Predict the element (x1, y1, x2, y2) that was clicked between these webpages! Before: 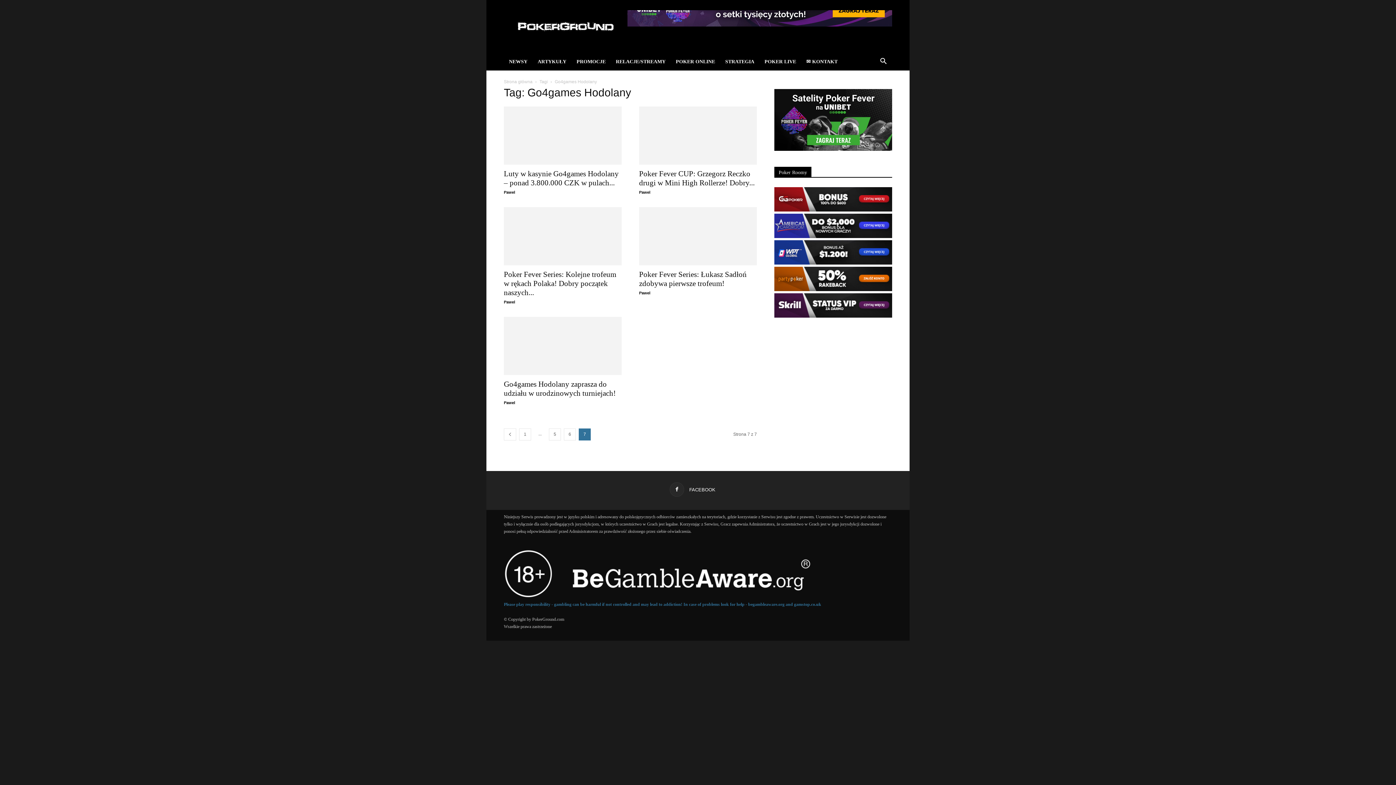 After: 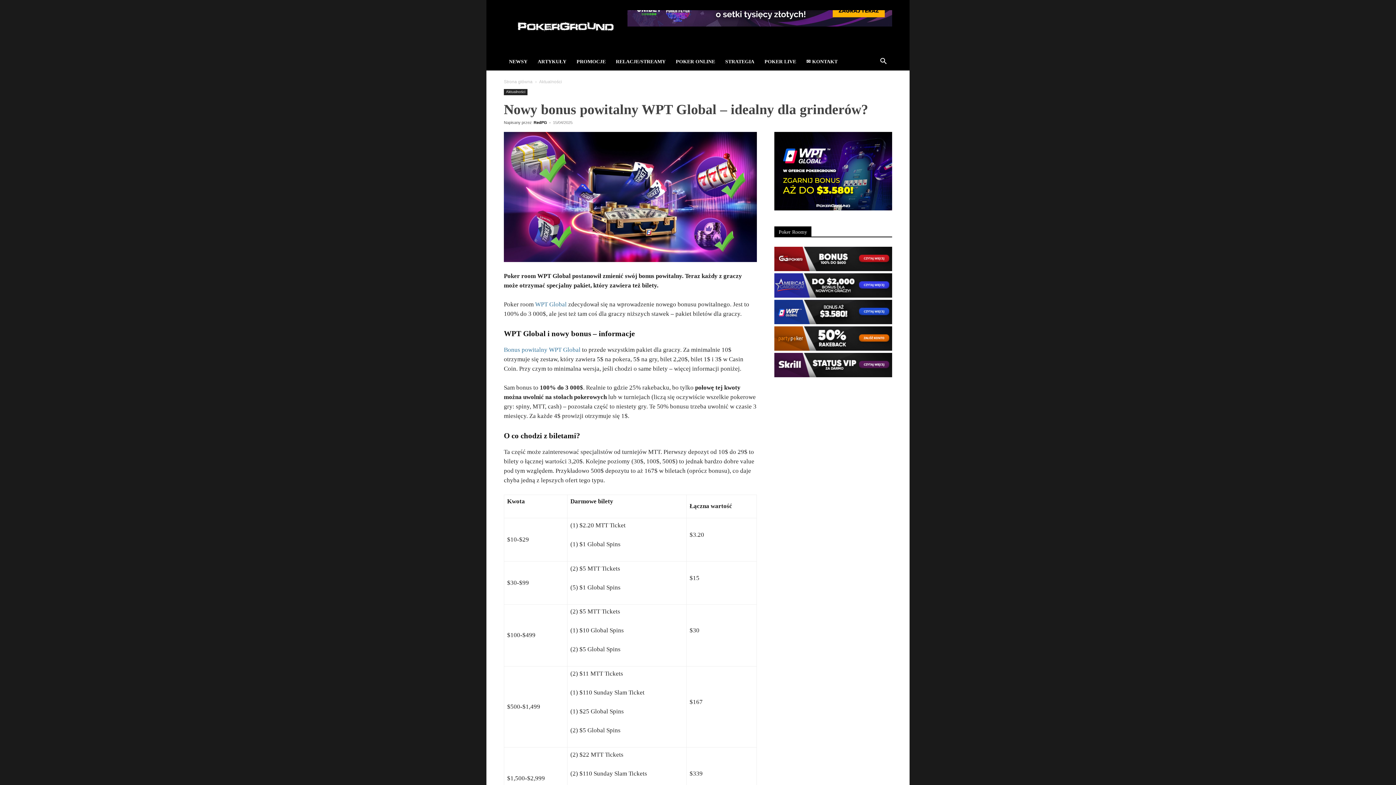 Action: bbox: (774, 260, 892, 265)